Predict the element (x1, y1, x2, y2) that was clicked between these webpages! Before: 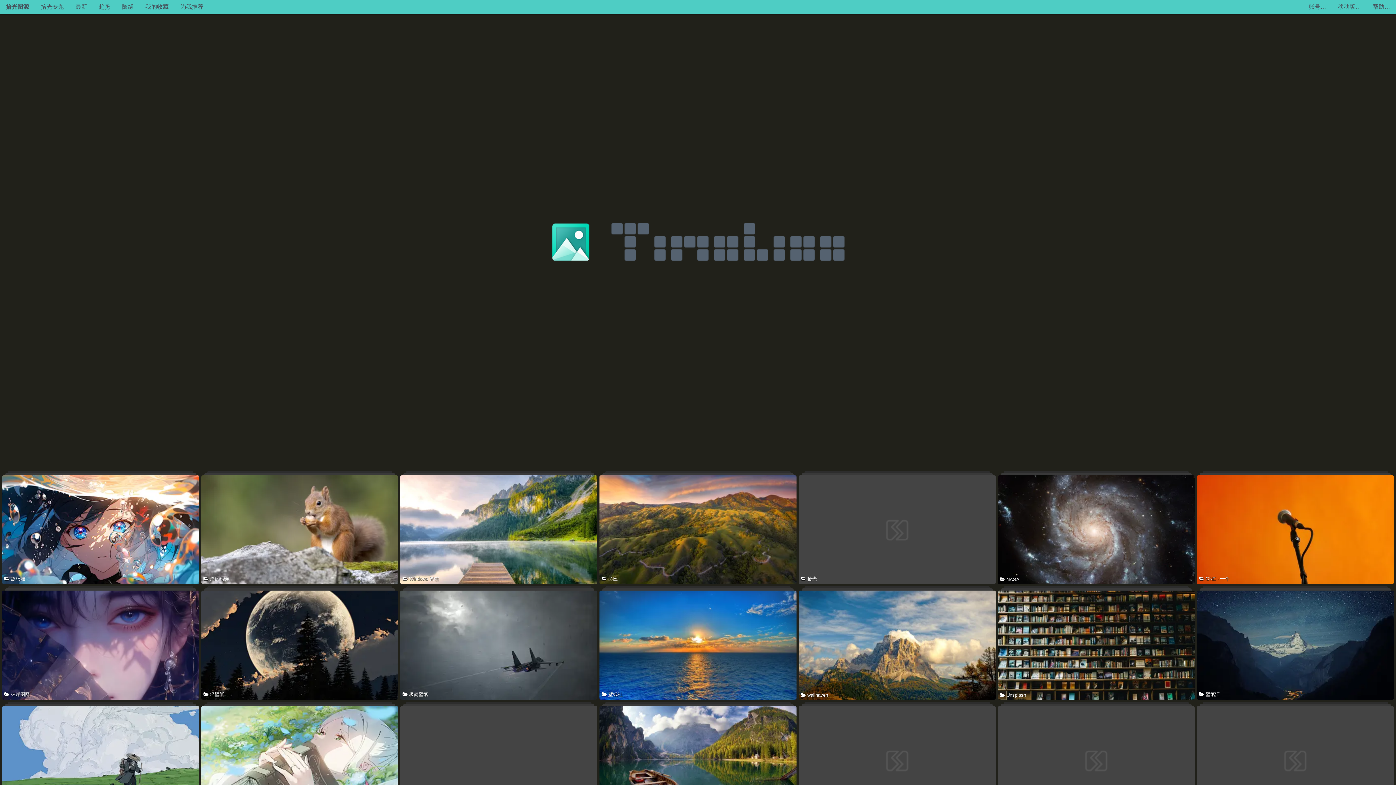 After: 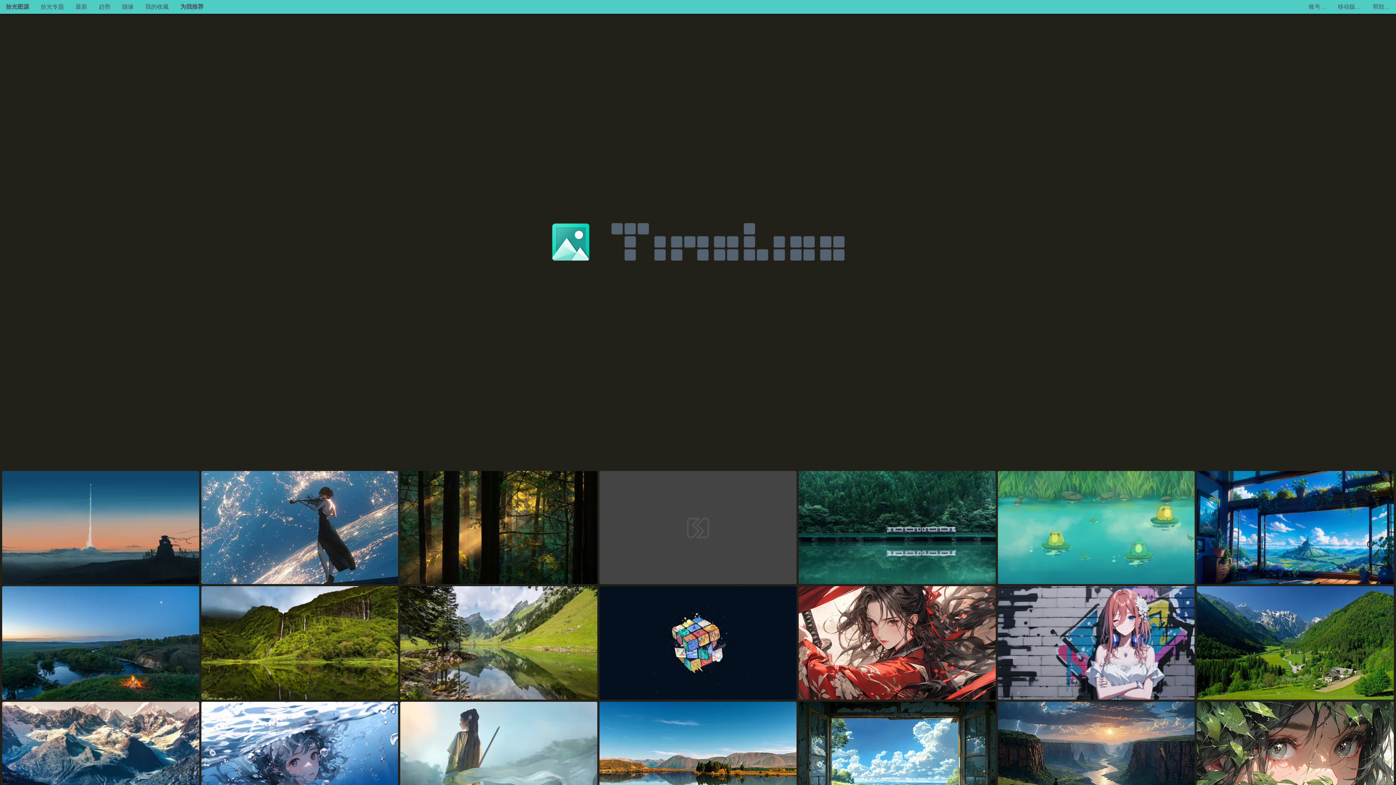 Action: label: 为我推荐 bbox: (174, 0, 209, 13)